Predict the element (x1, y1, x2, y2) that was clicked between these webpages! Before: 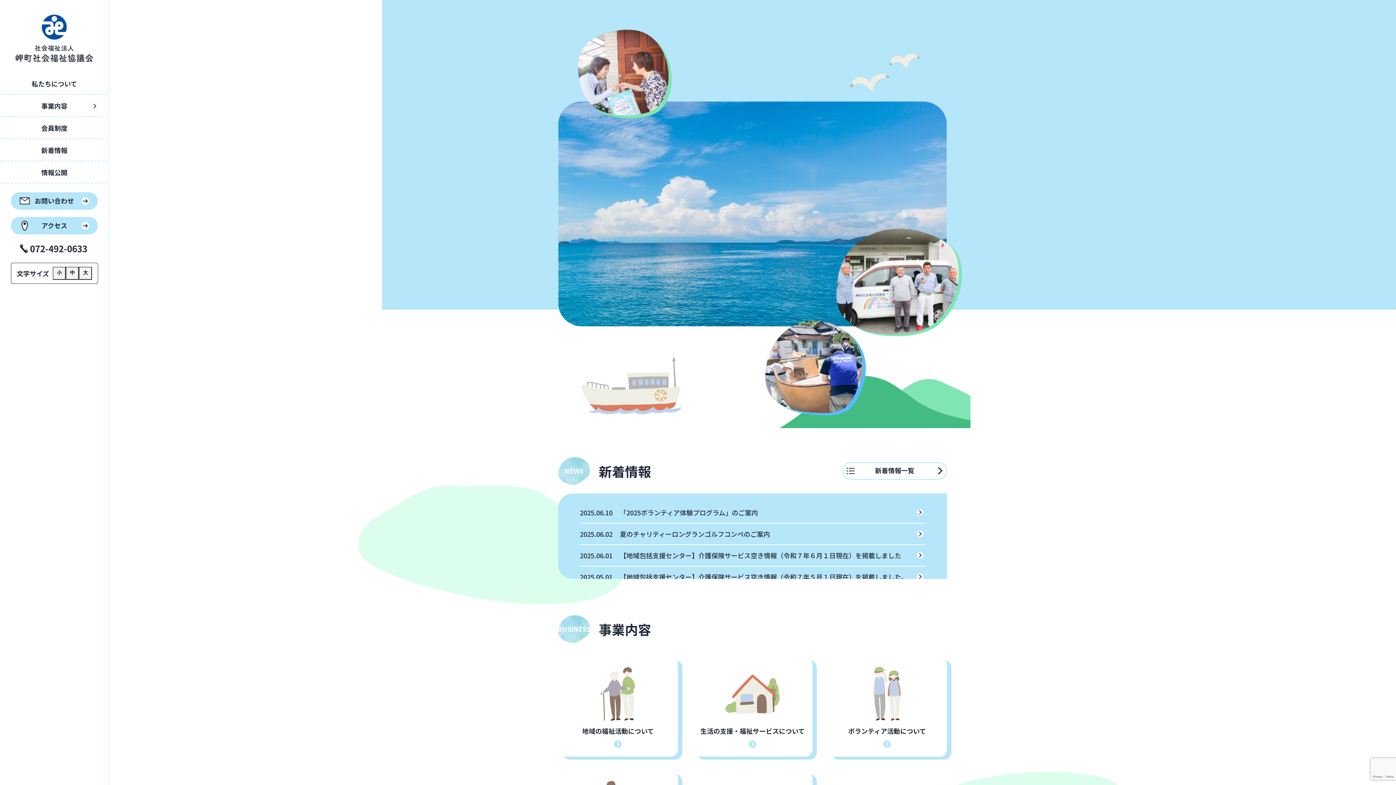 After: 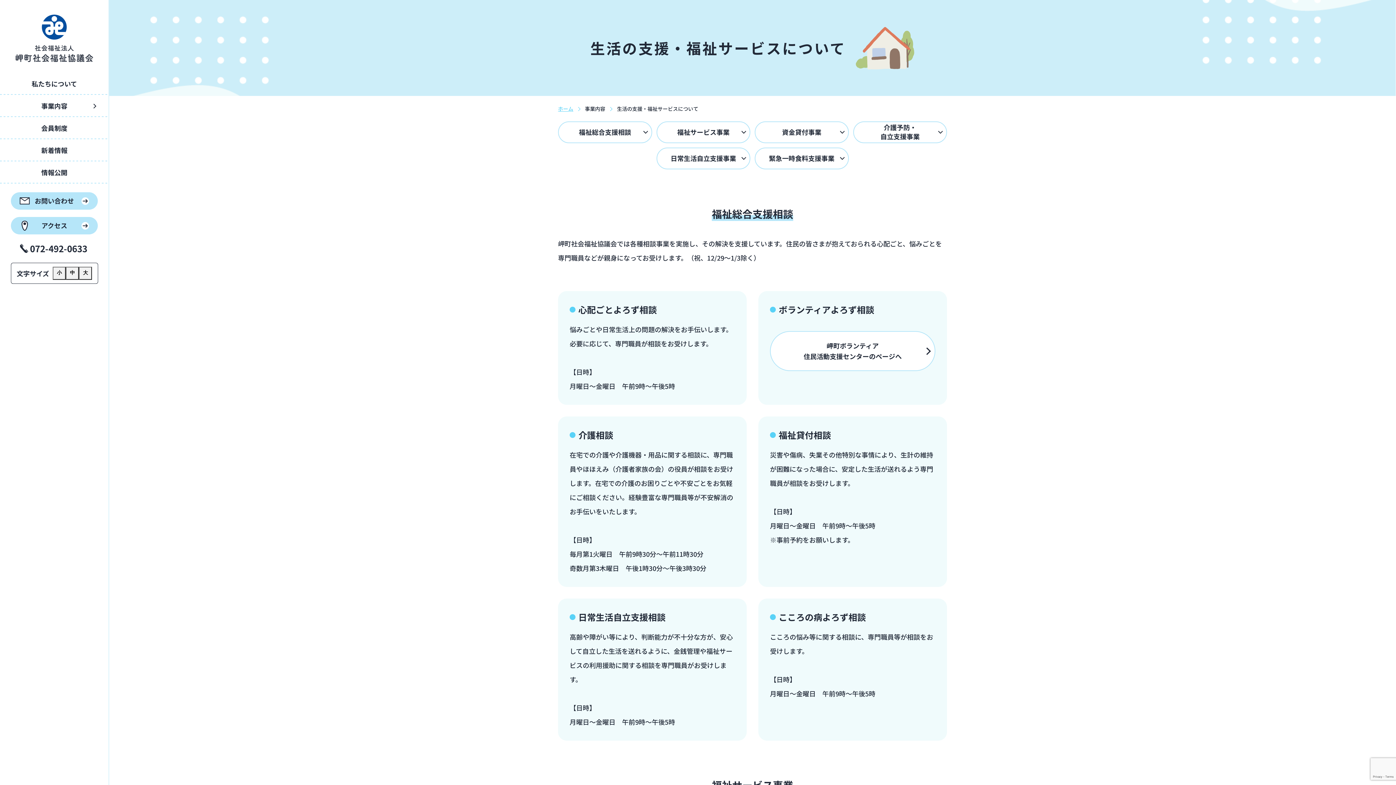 Action: bbox: (692, 657, 812, 757) label: 生活の支援・福祉サービスについて